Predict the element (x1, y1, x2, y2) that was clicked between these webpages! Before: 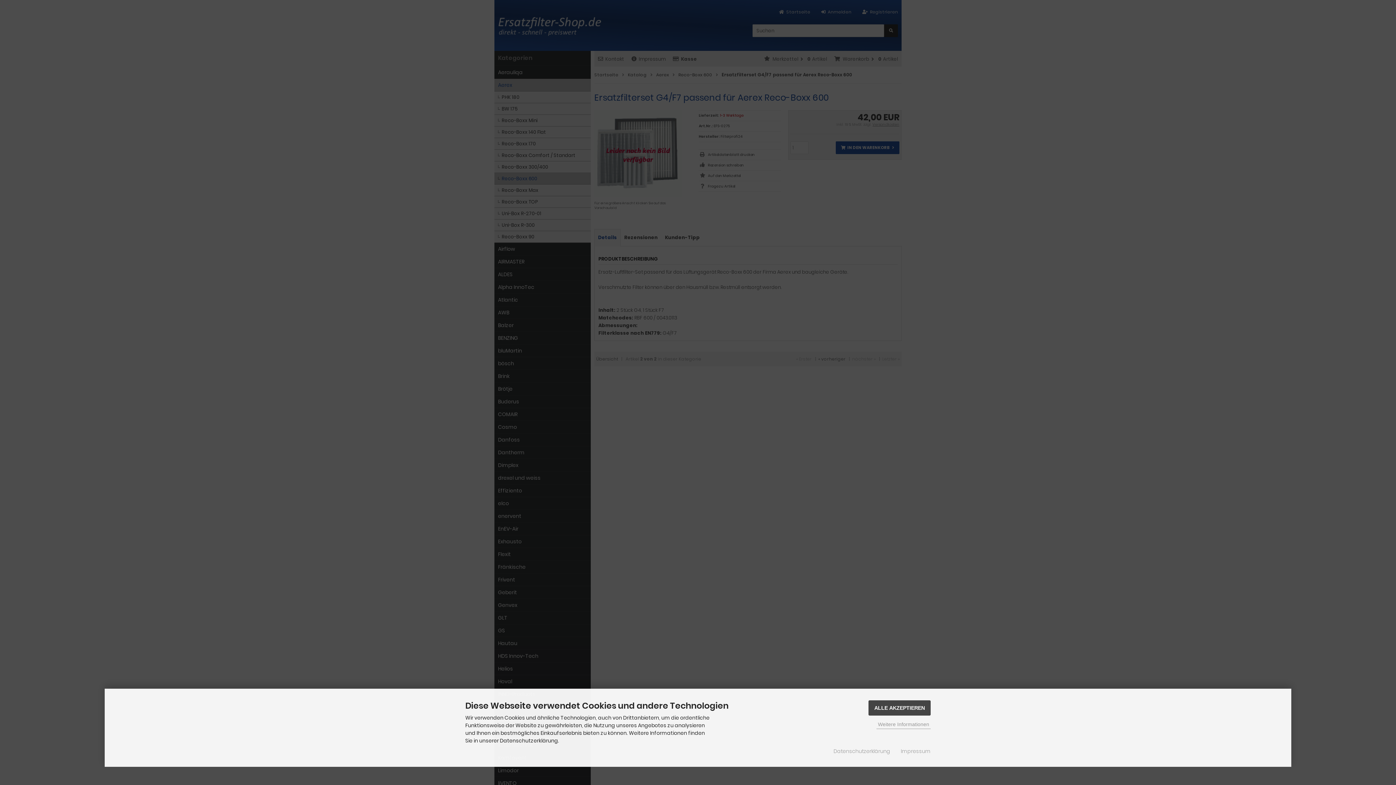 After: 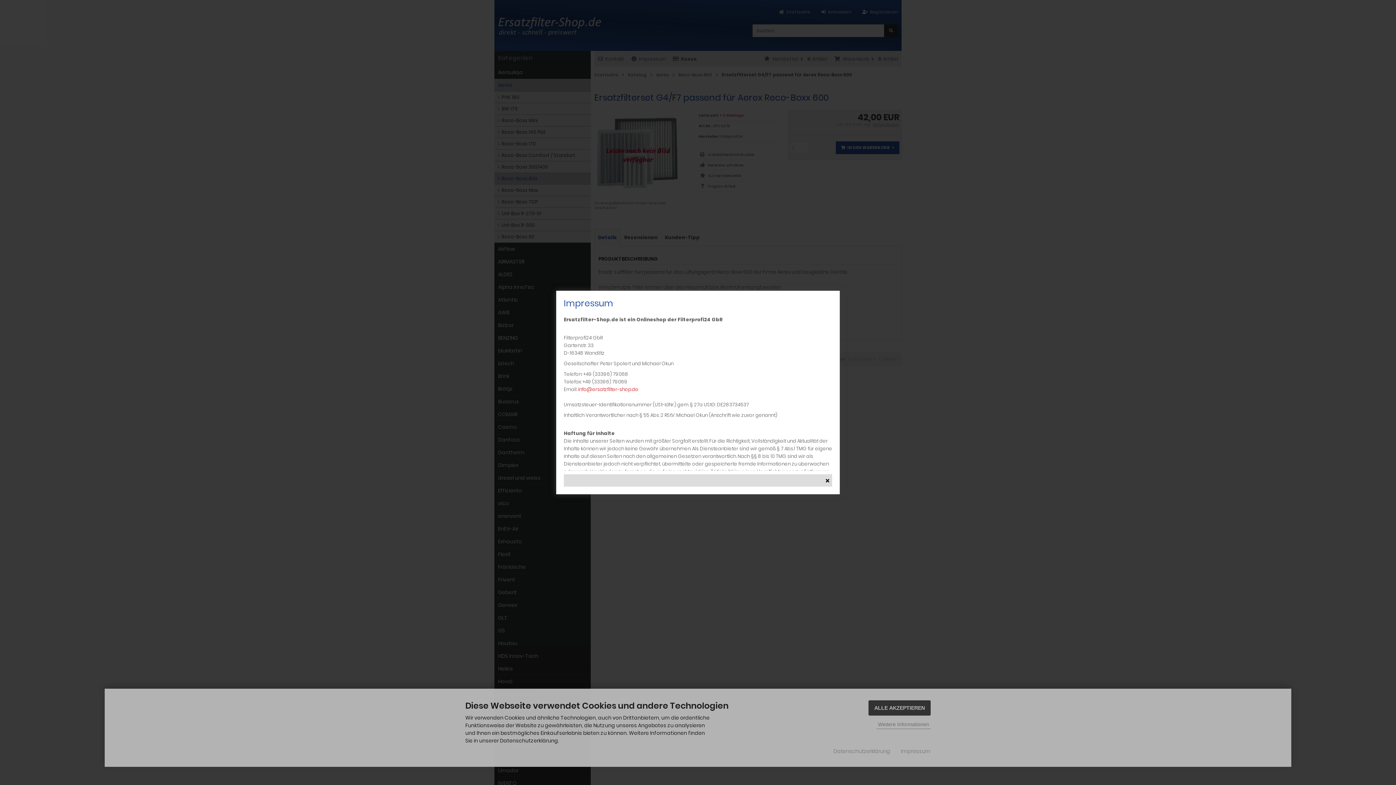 Action: label: Impressum bbox: (901, 748, 930, 755)